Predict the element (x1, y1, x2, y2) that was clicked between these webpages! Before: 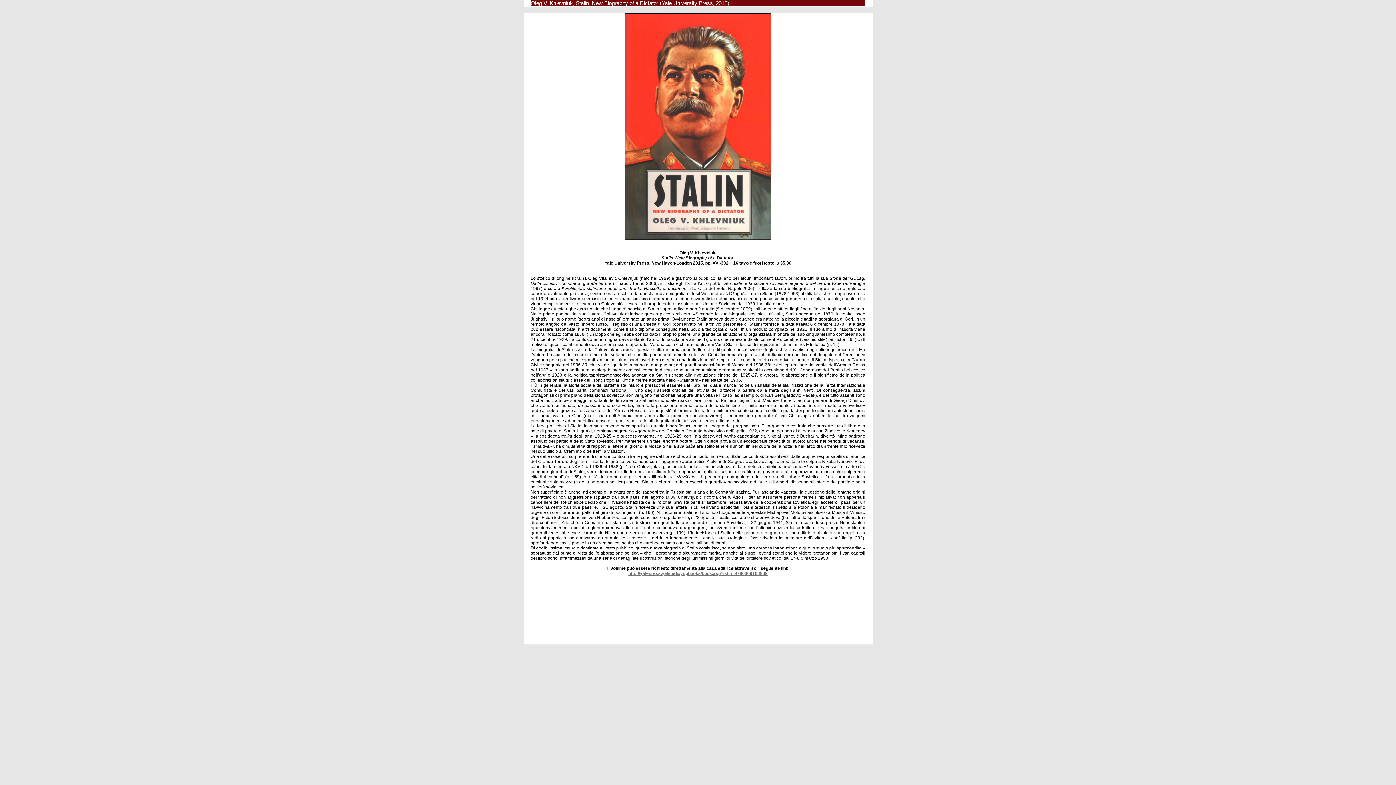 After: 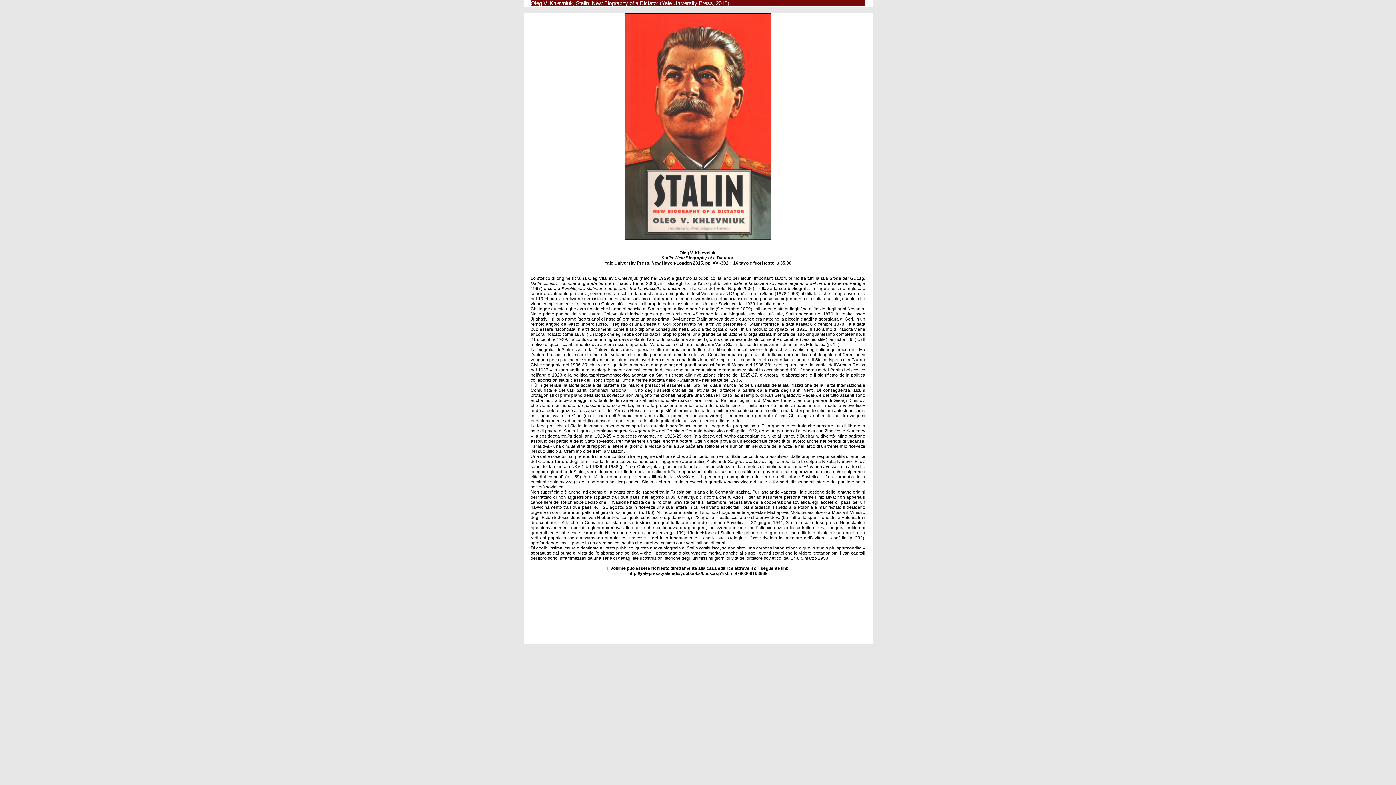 Action: bbox: (628, 571, 767, 576) label: http://yalepress.yale.edu/yupbooks/book.asp?isbn=9780300163889